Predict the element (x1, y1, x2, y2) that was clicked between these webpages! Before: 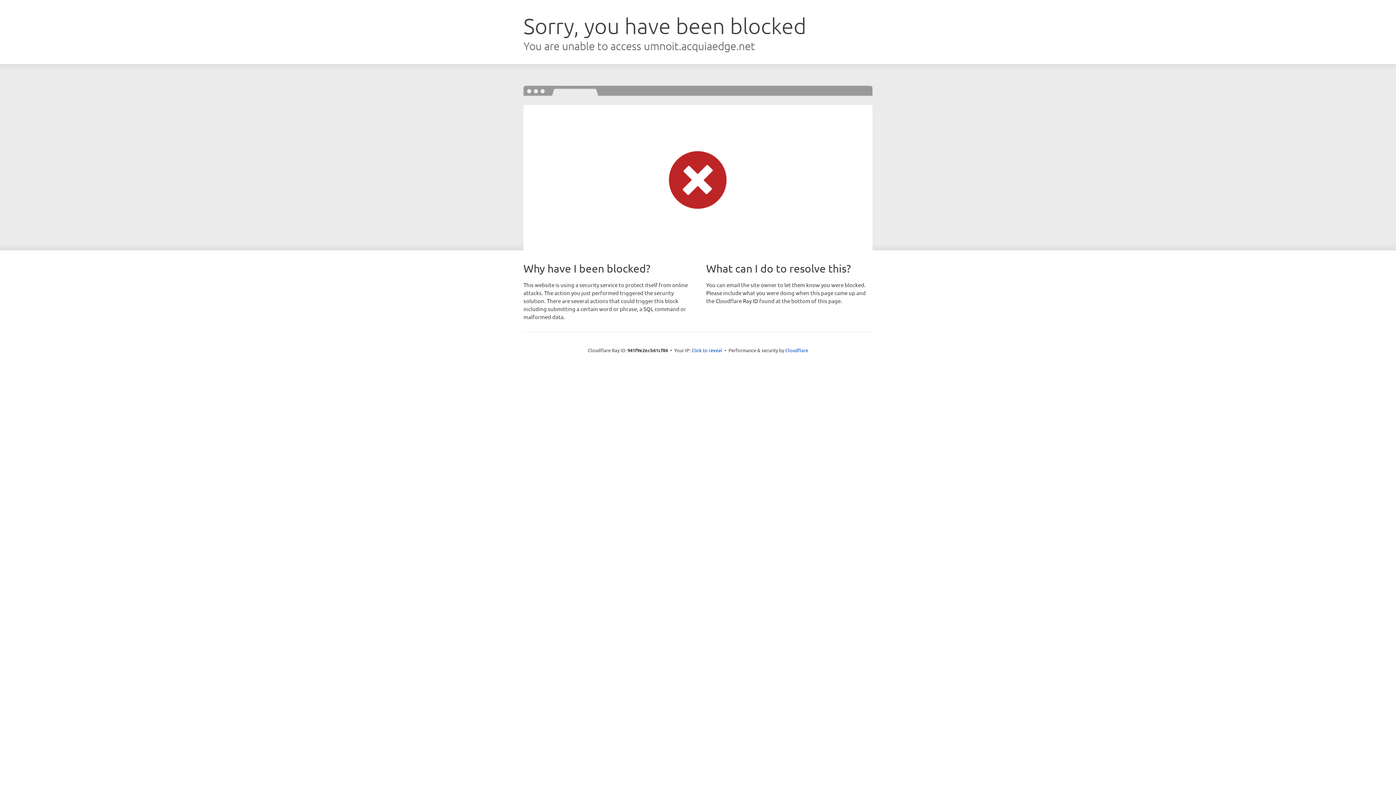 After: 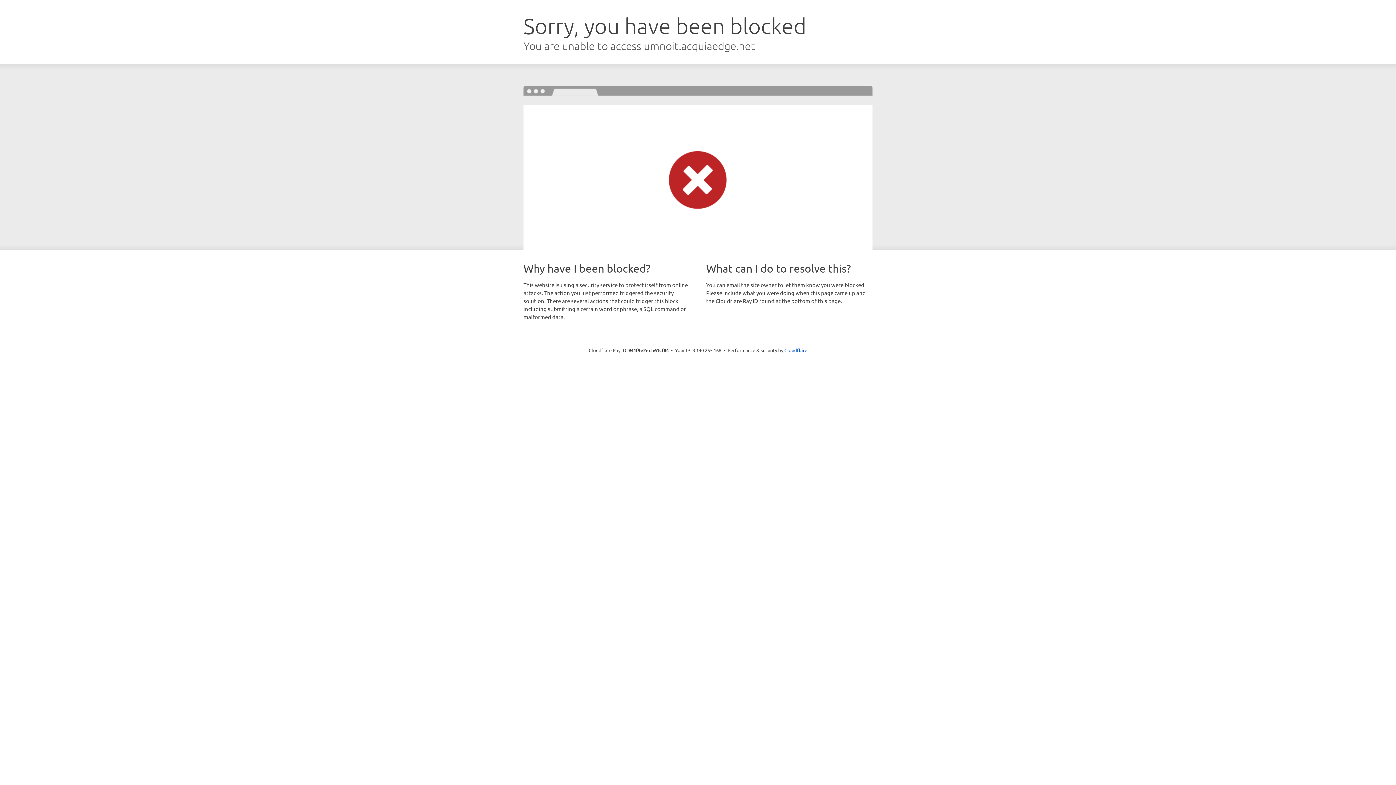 Action: label: Click to reveal bbox: (691, 346, 722, 353)